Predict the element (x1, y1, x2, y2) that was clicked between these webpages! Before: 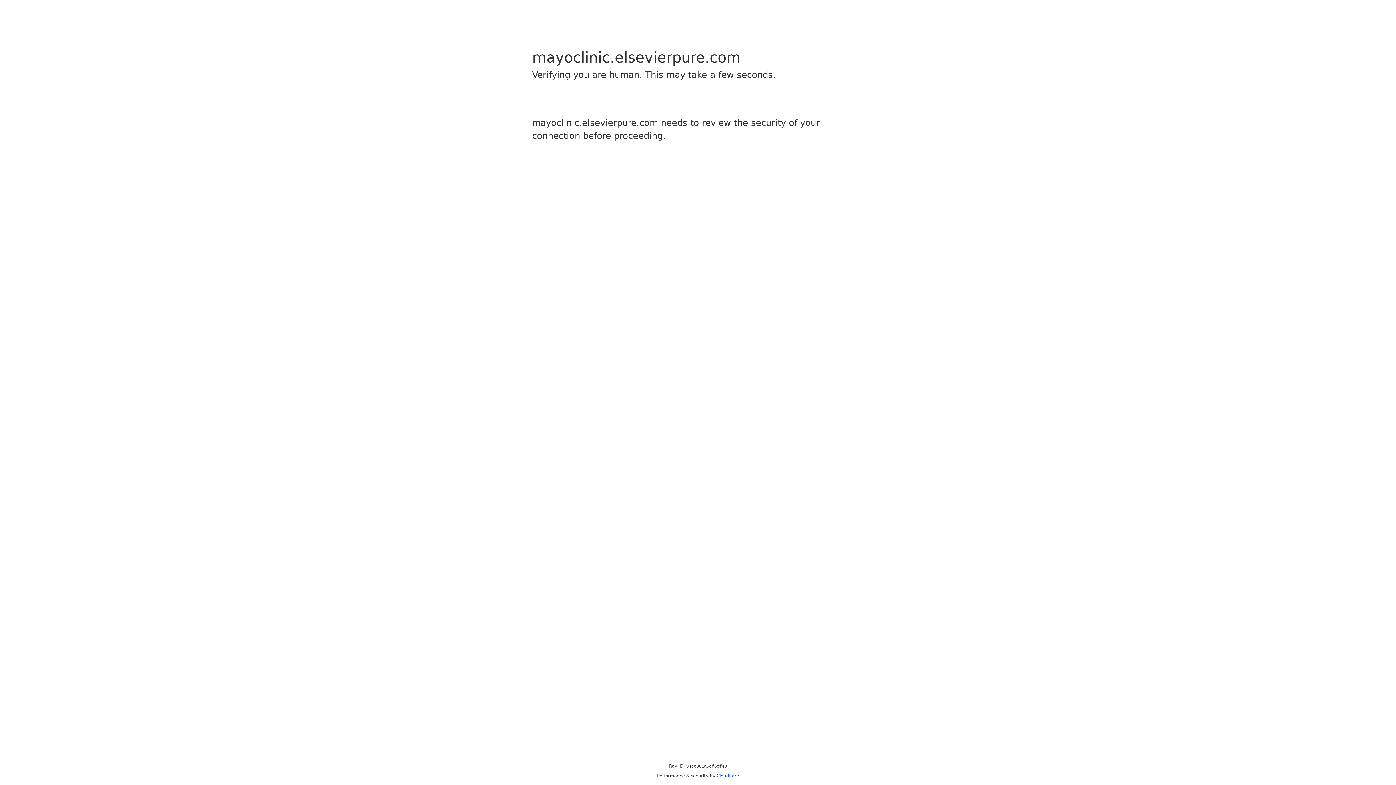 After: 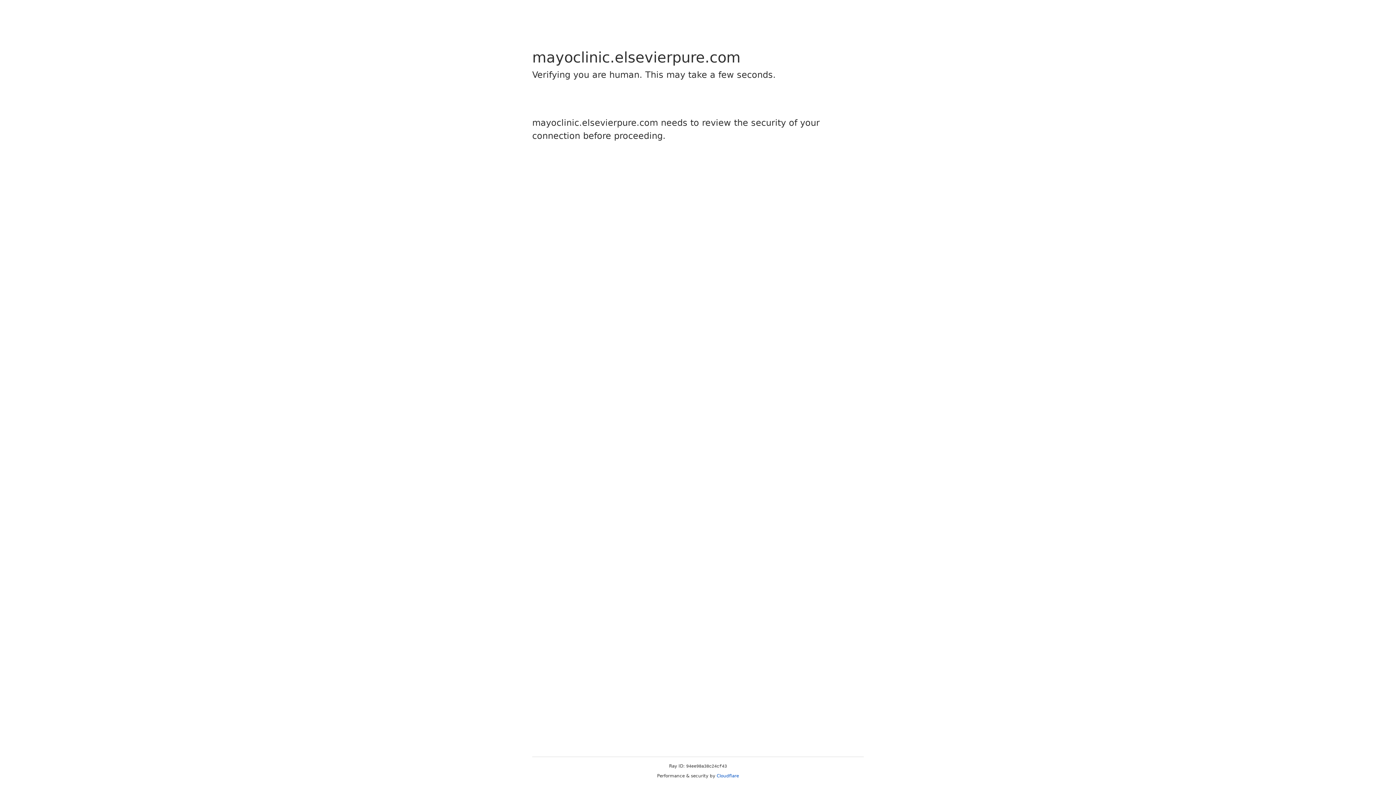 Action: bbox: (716, 773, 739, 778) label: Cloudflare